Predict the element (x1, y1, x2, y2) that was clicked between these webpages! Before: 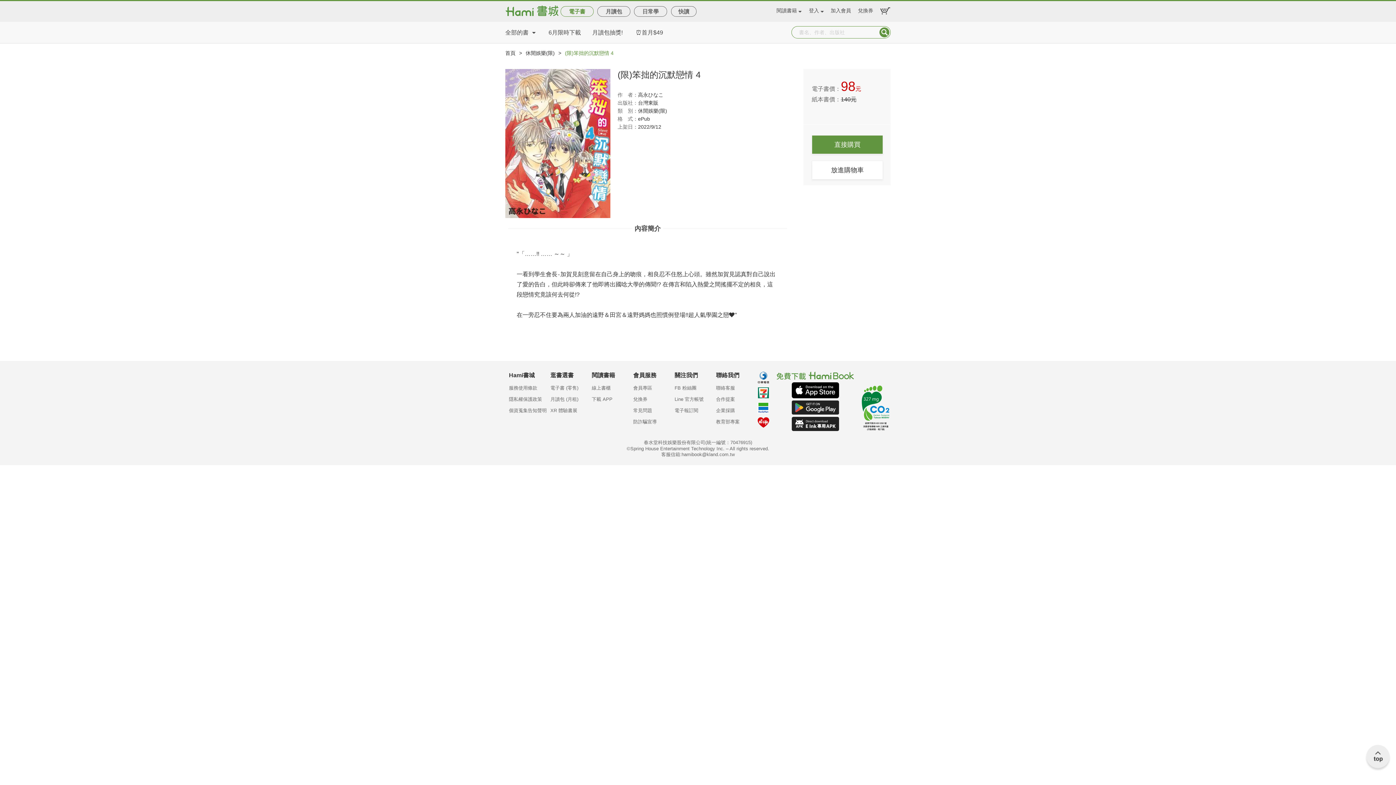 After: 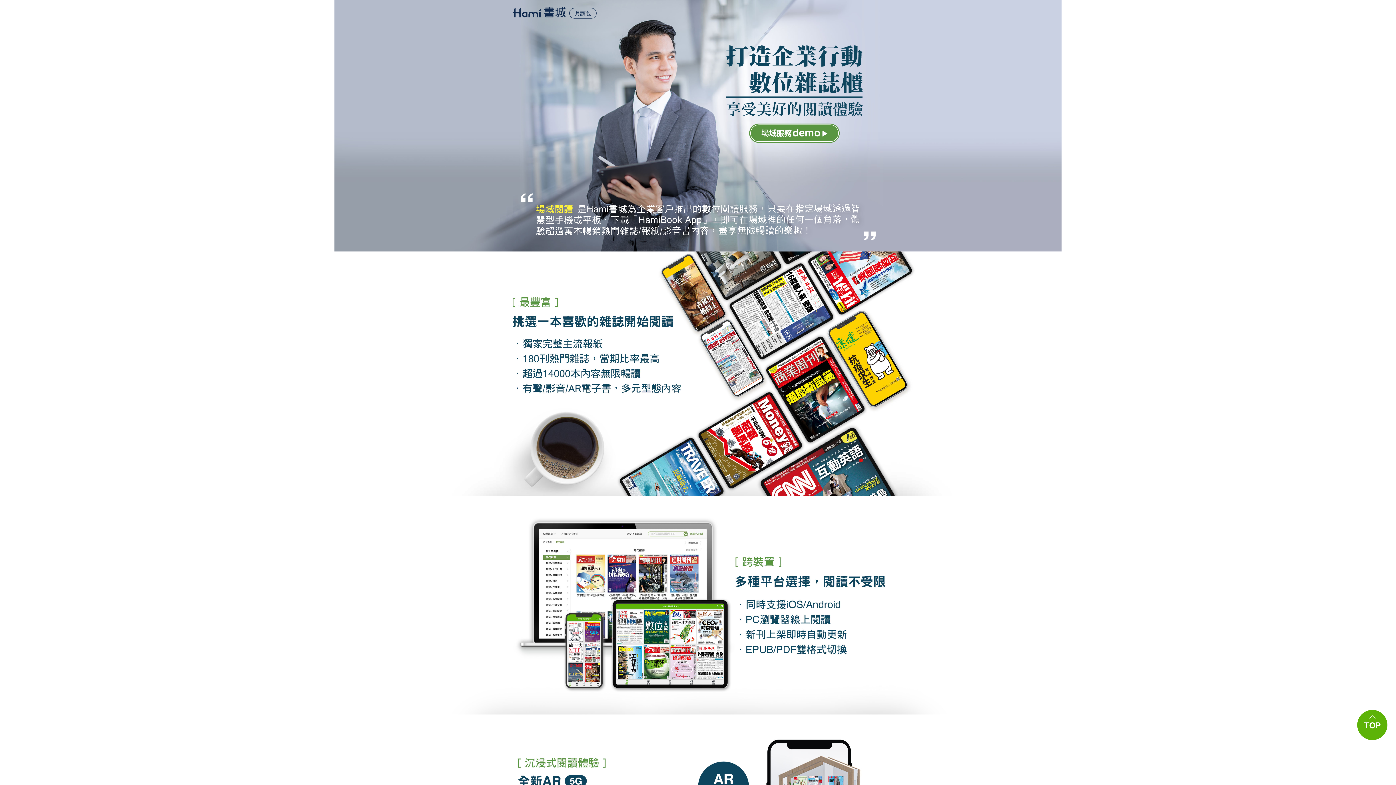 Action: bbox: (716, 407, 757, 419) label: 企業採購